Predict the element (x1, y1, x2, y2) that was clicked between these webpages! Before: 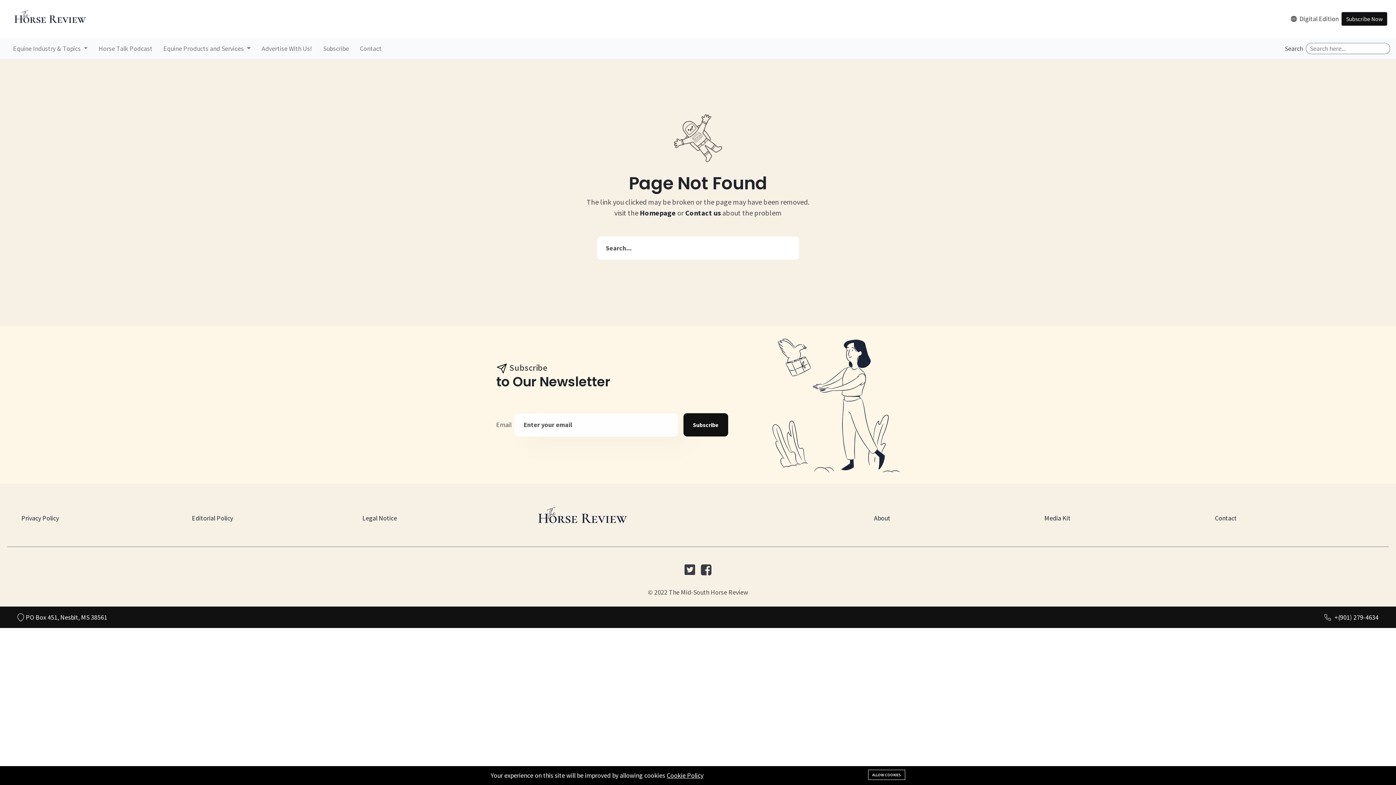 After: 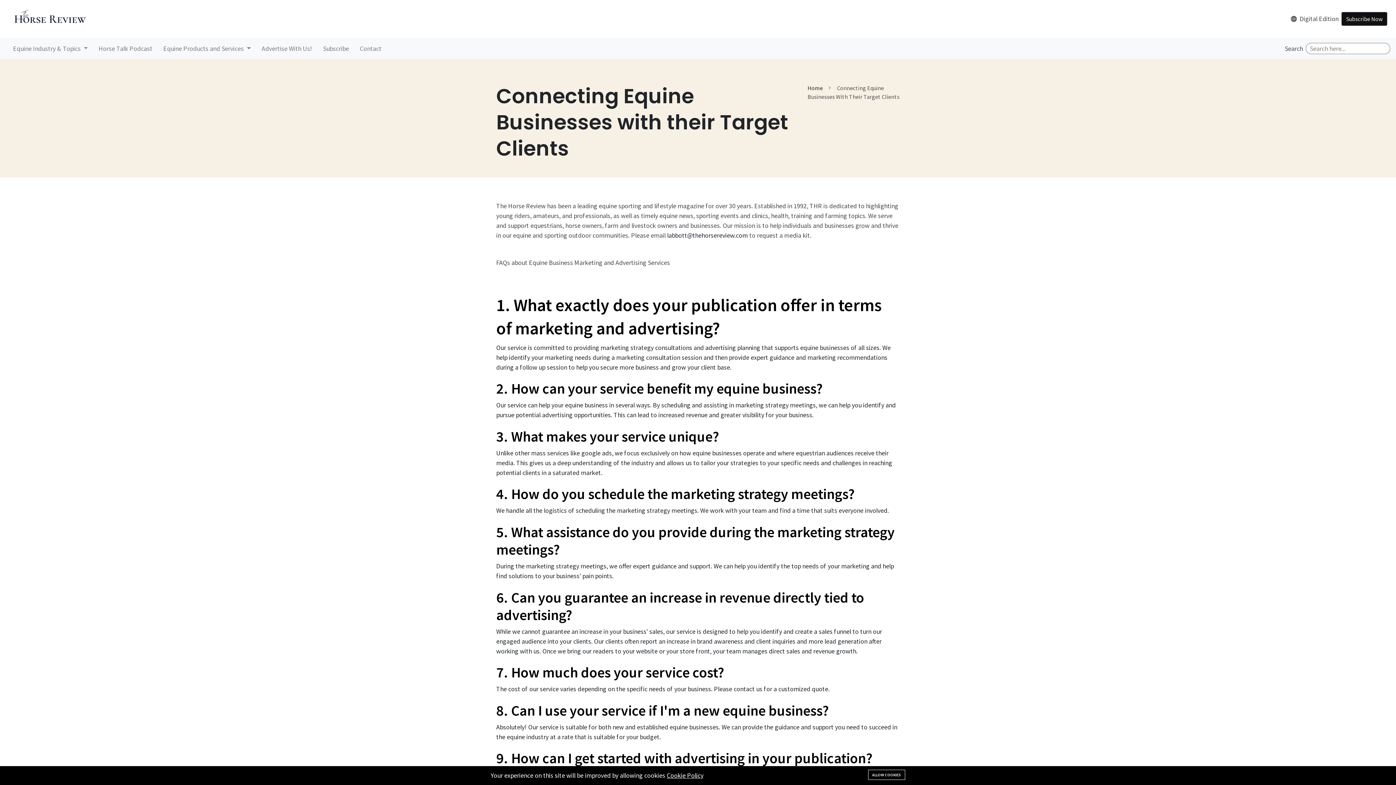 Action: label: Media Kit bbox: (1044, 513, 1070, 523)